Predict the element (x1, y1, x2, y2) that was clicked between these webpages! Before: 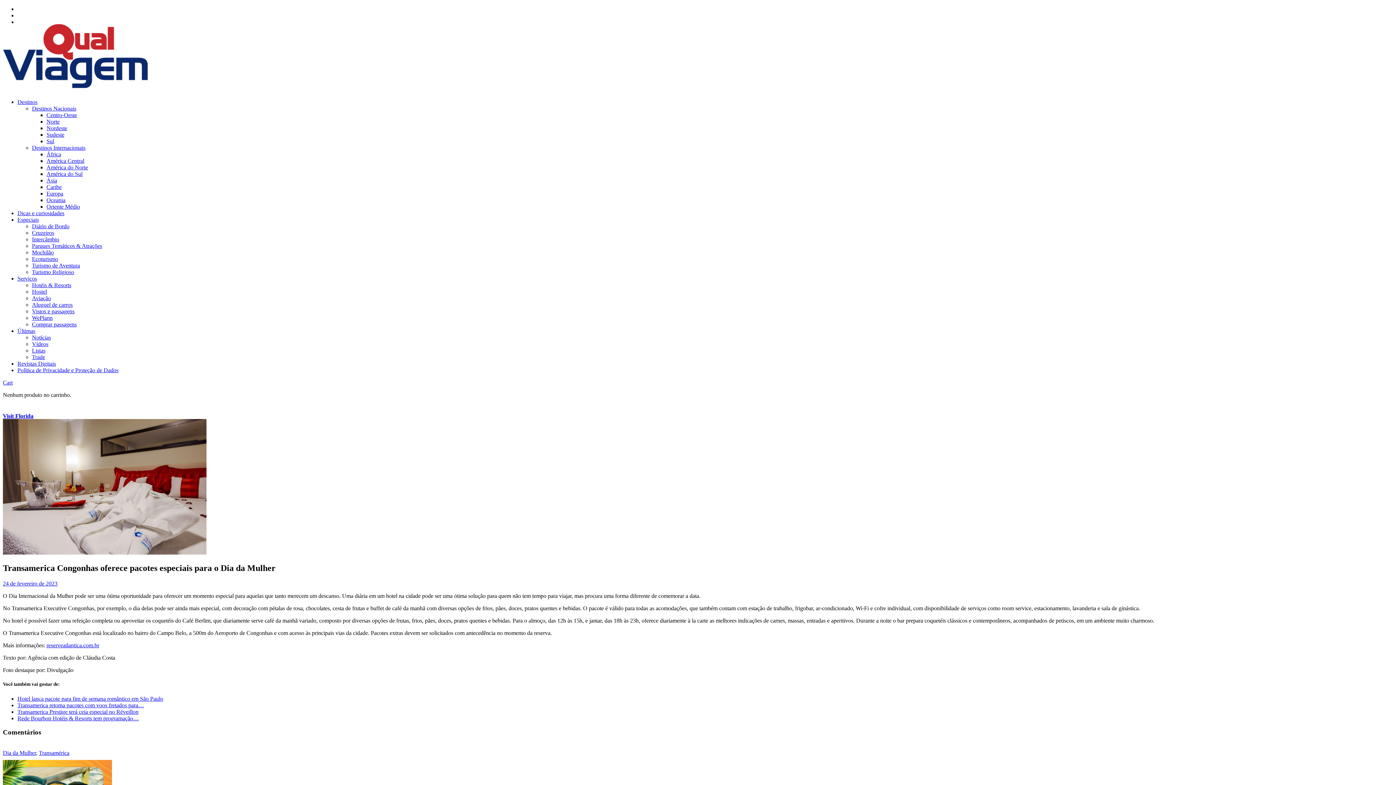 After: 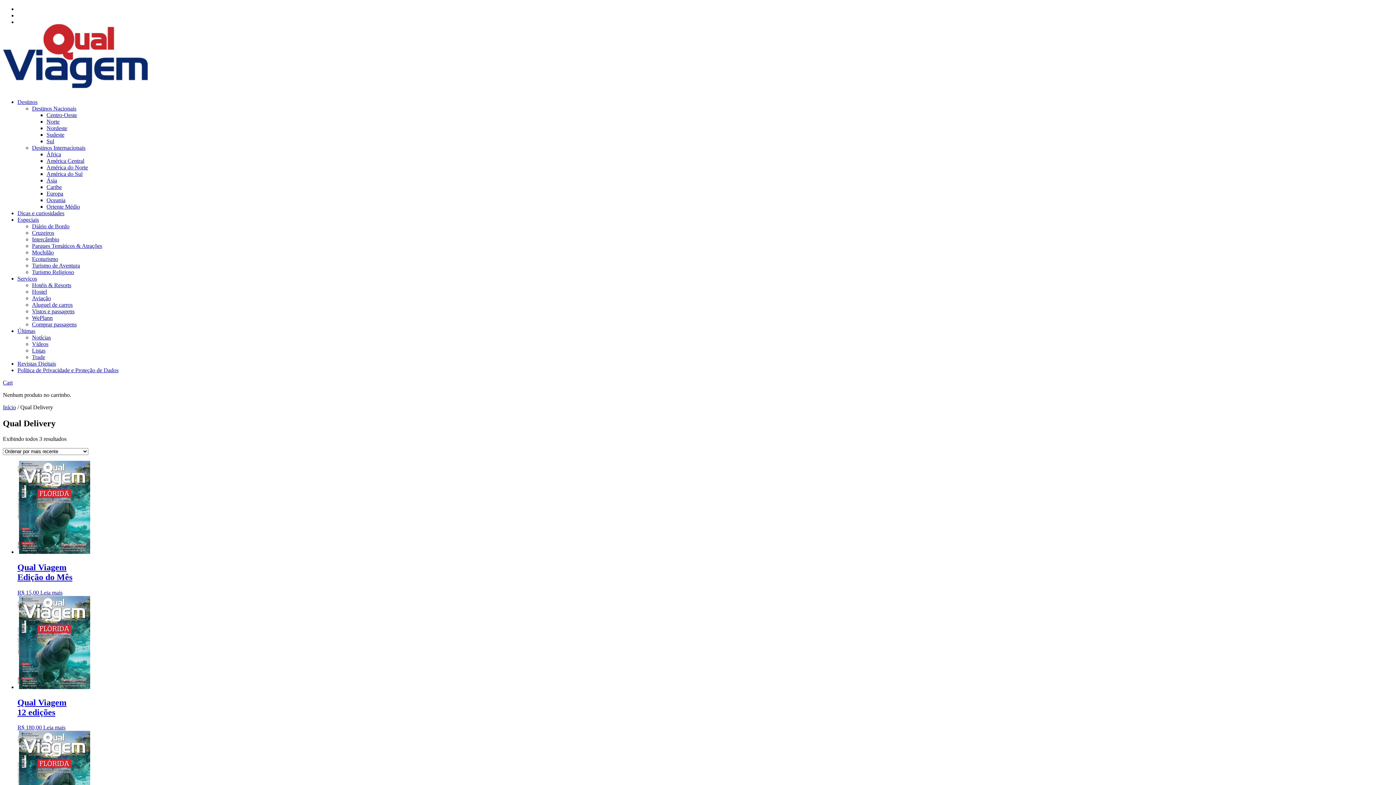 Action: label: Cart bbox: (2, 379, 12, 385)